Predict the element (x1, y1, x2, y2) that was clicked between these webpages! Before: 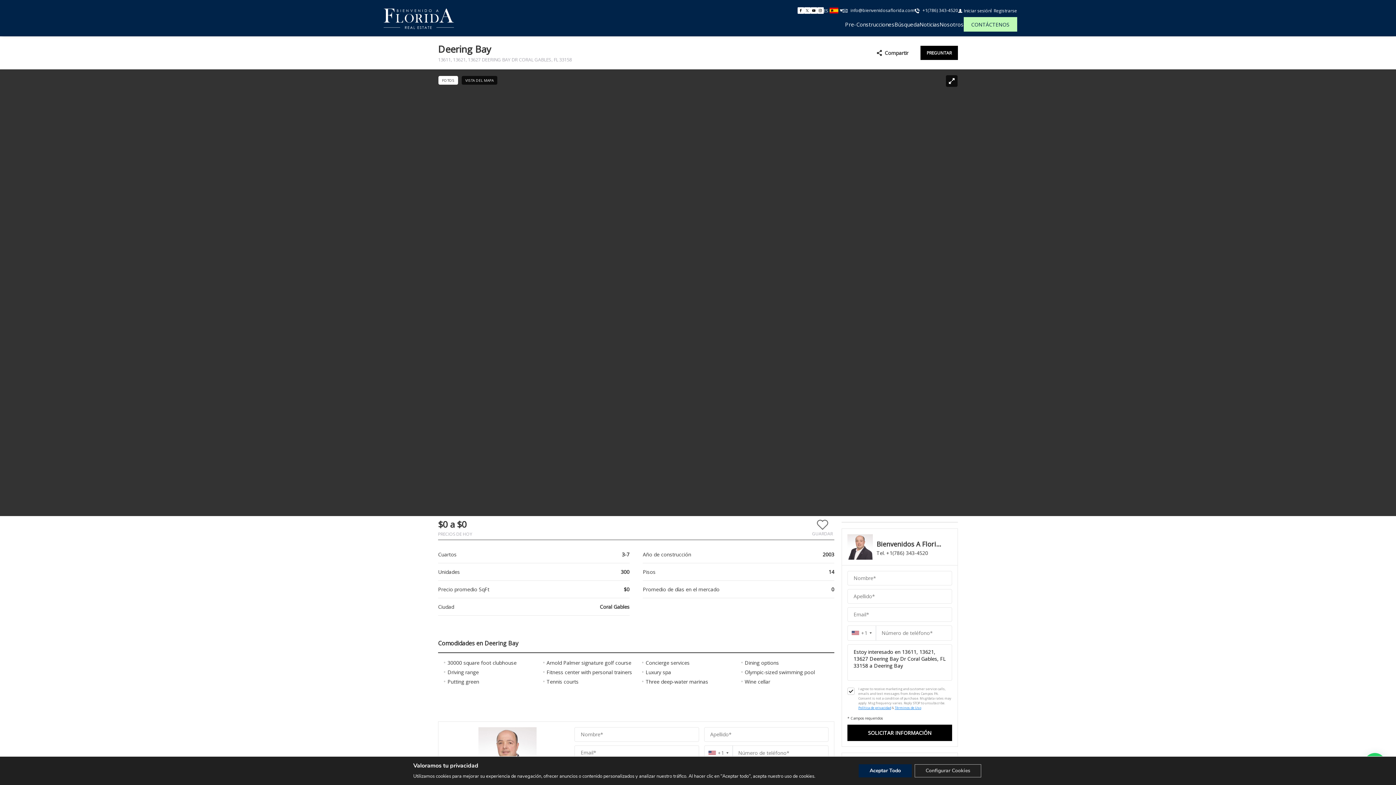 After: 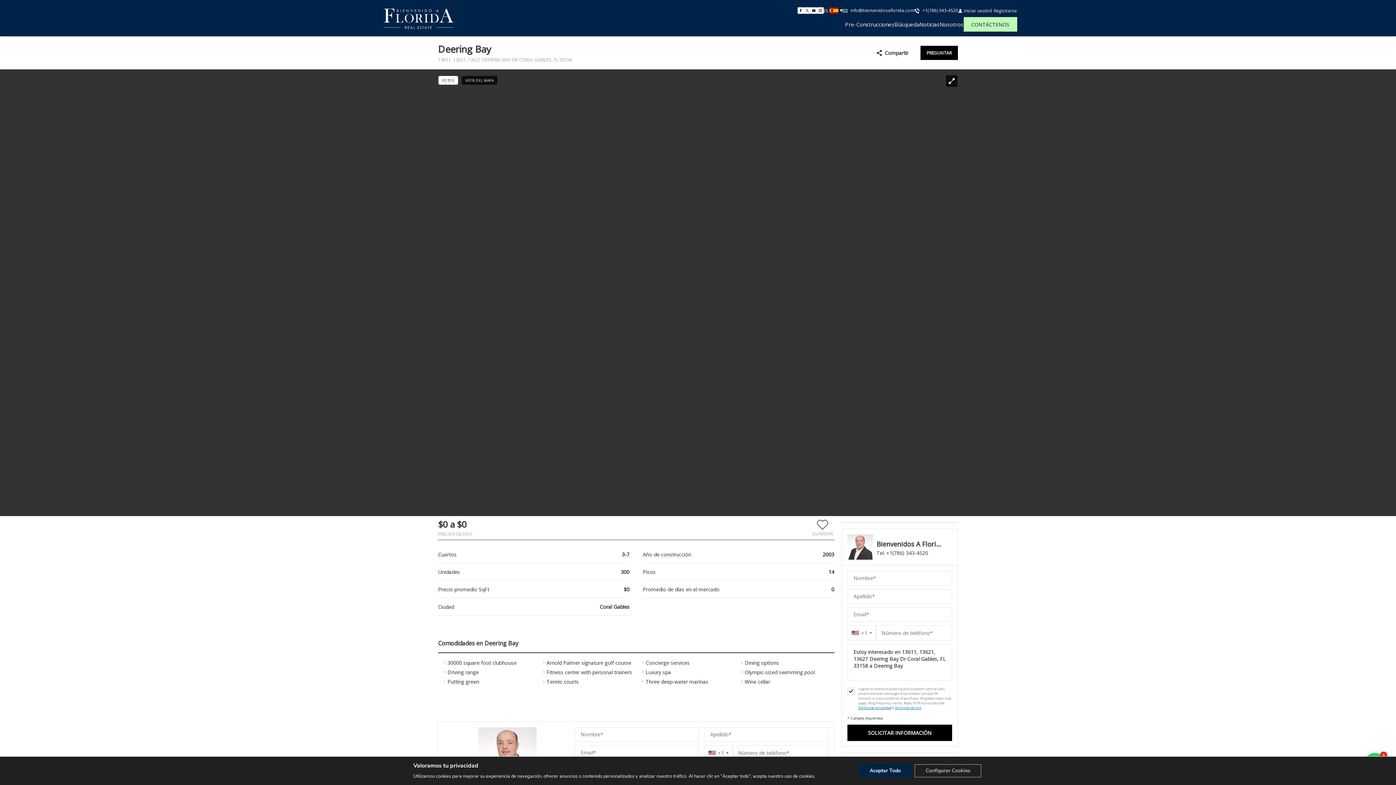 Action: label: Política de privacidad bbox: (858, 705, 891, 710)